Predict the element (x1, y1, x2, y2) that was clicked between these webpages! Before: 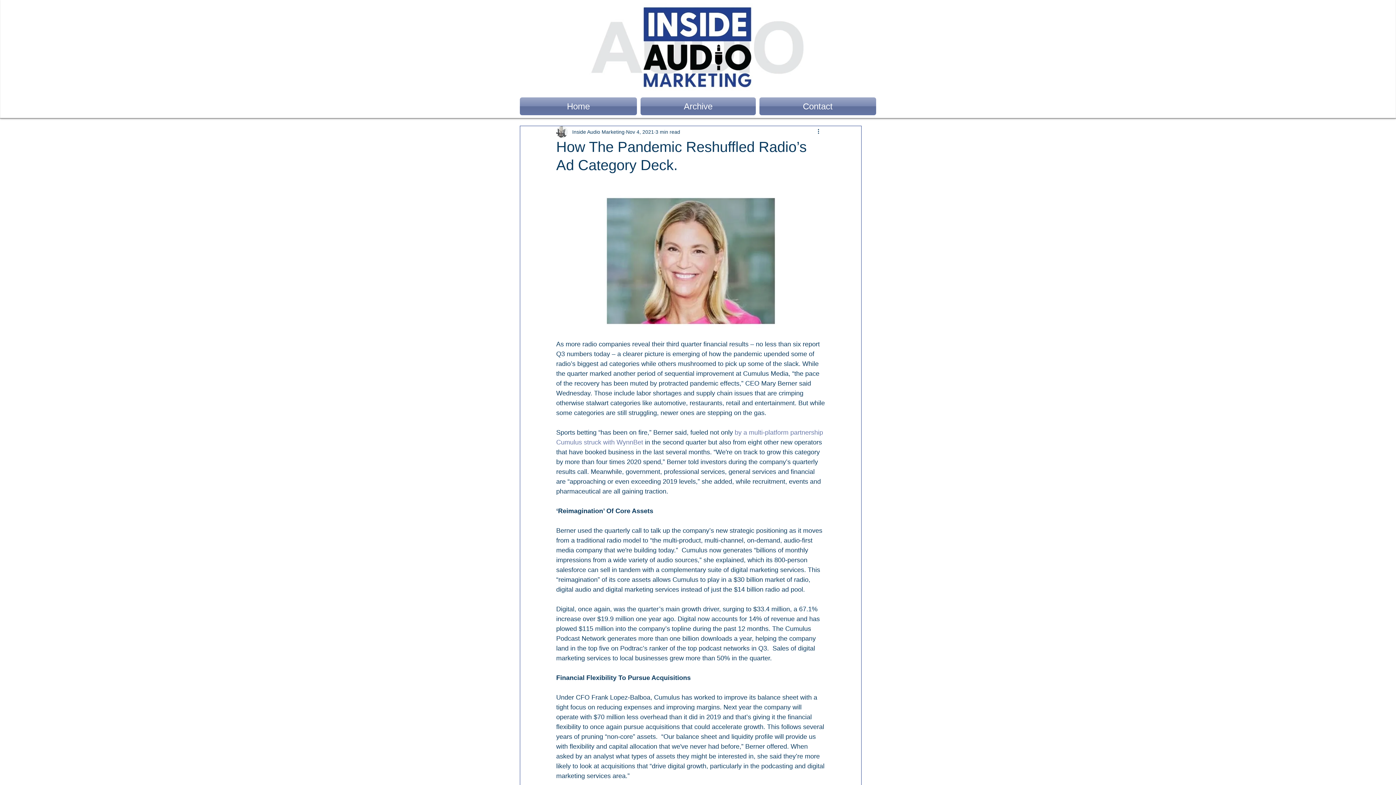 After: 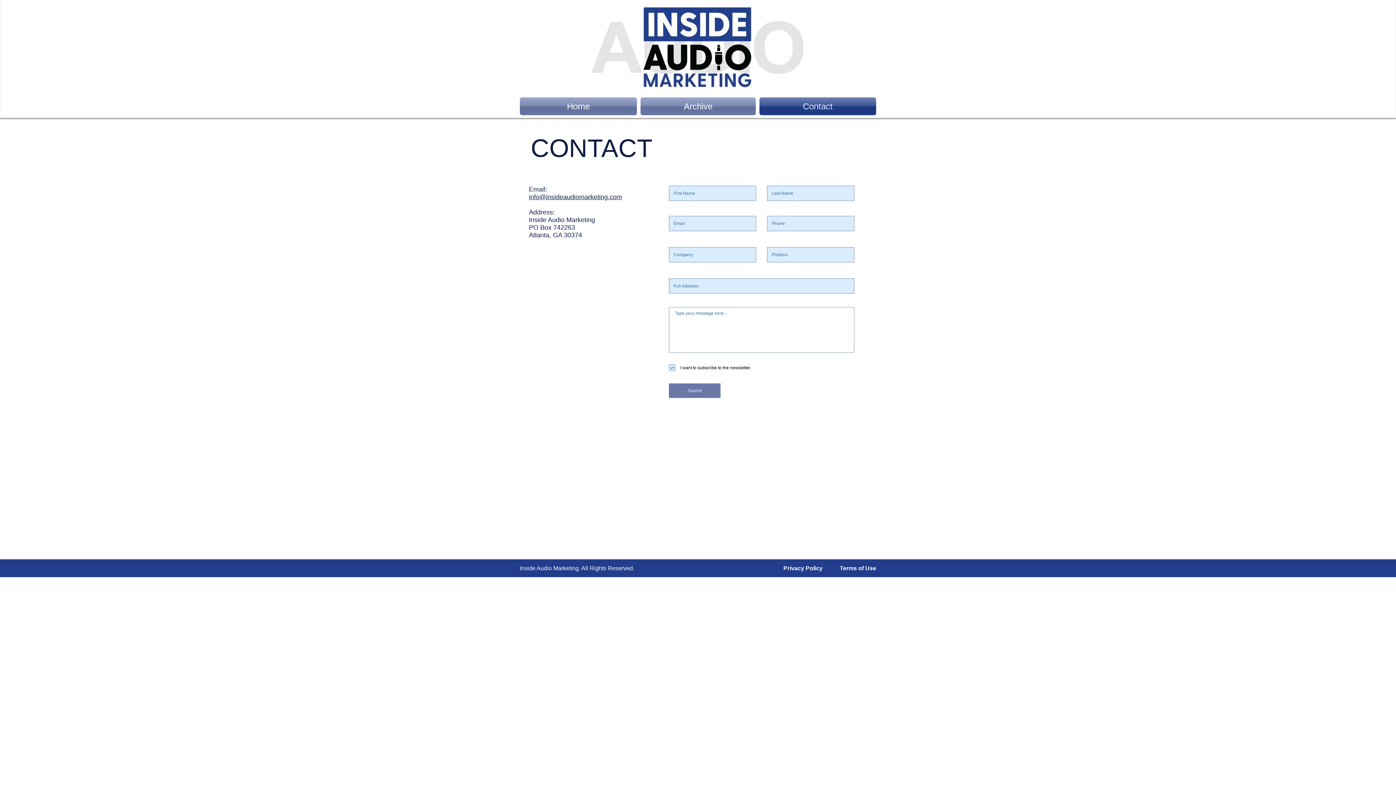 Action: label: Contact bbox: (757, 97, 876, 115)